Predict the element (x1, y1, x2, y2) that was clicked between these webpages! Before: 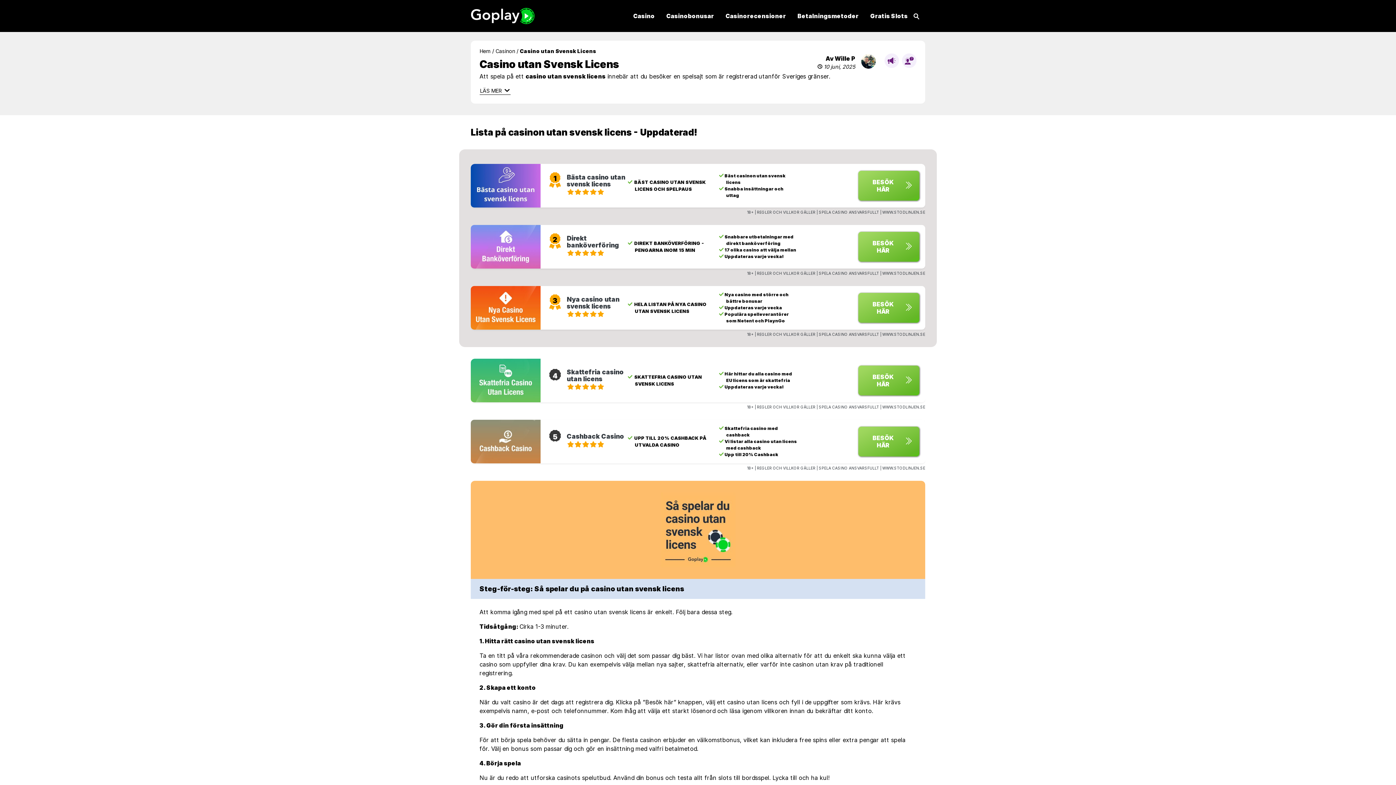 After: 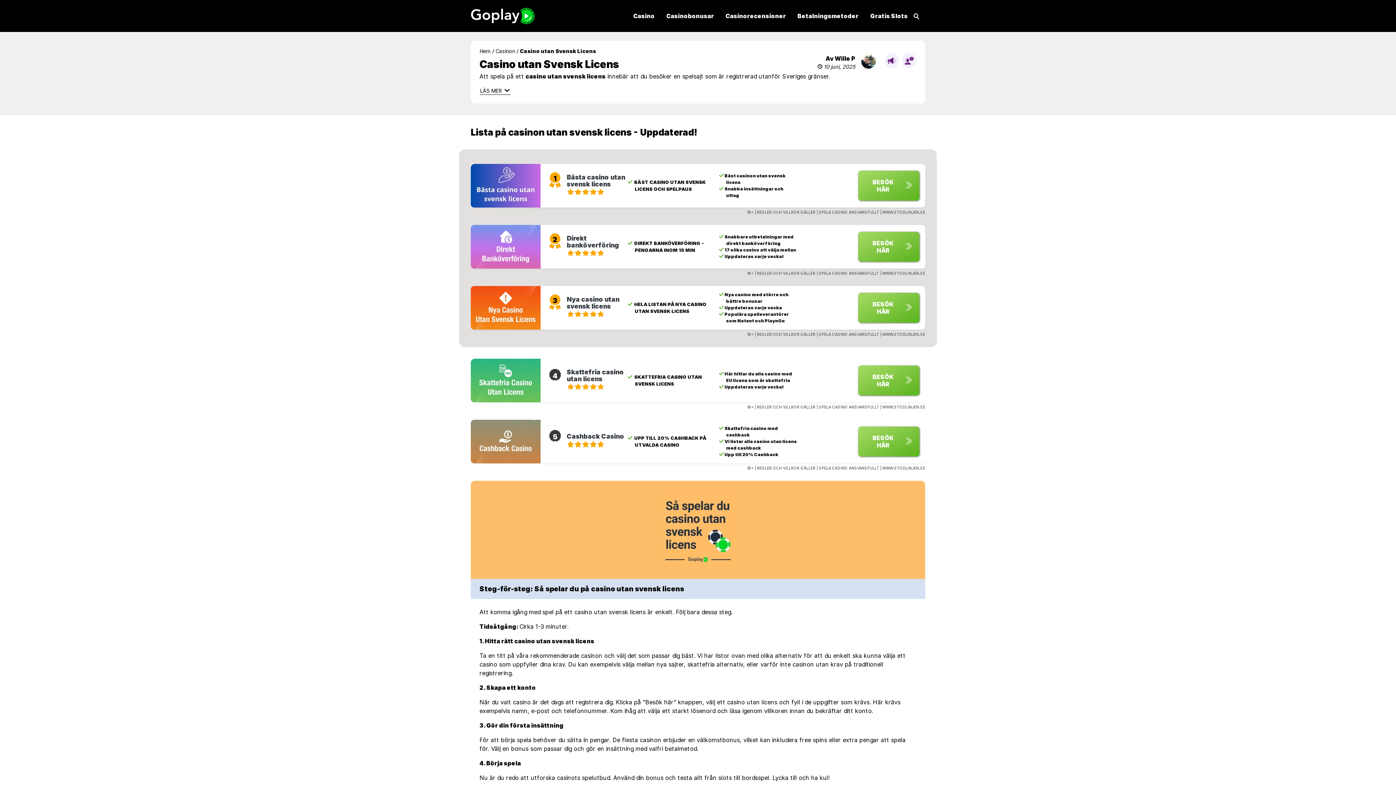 Action: bbox: (470, 420, 540, 463)